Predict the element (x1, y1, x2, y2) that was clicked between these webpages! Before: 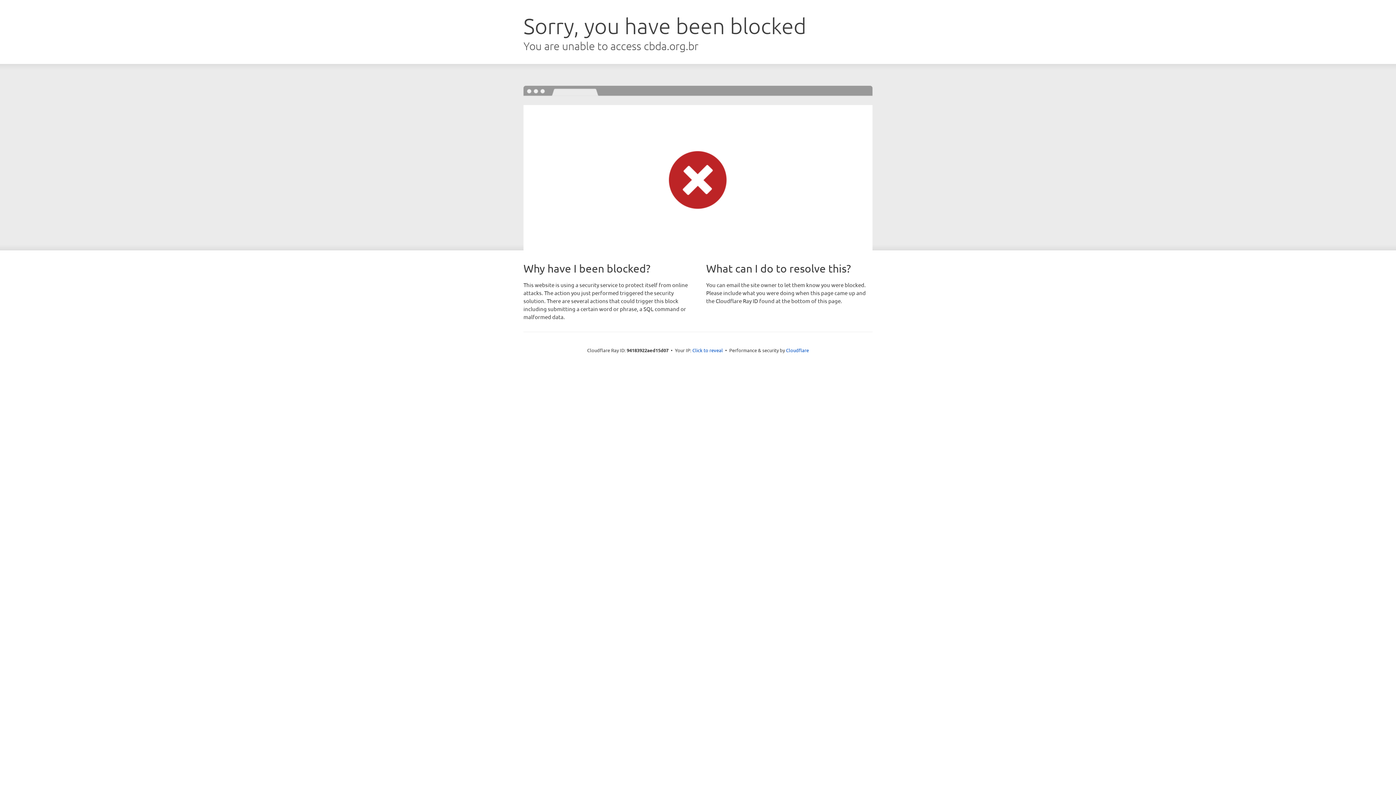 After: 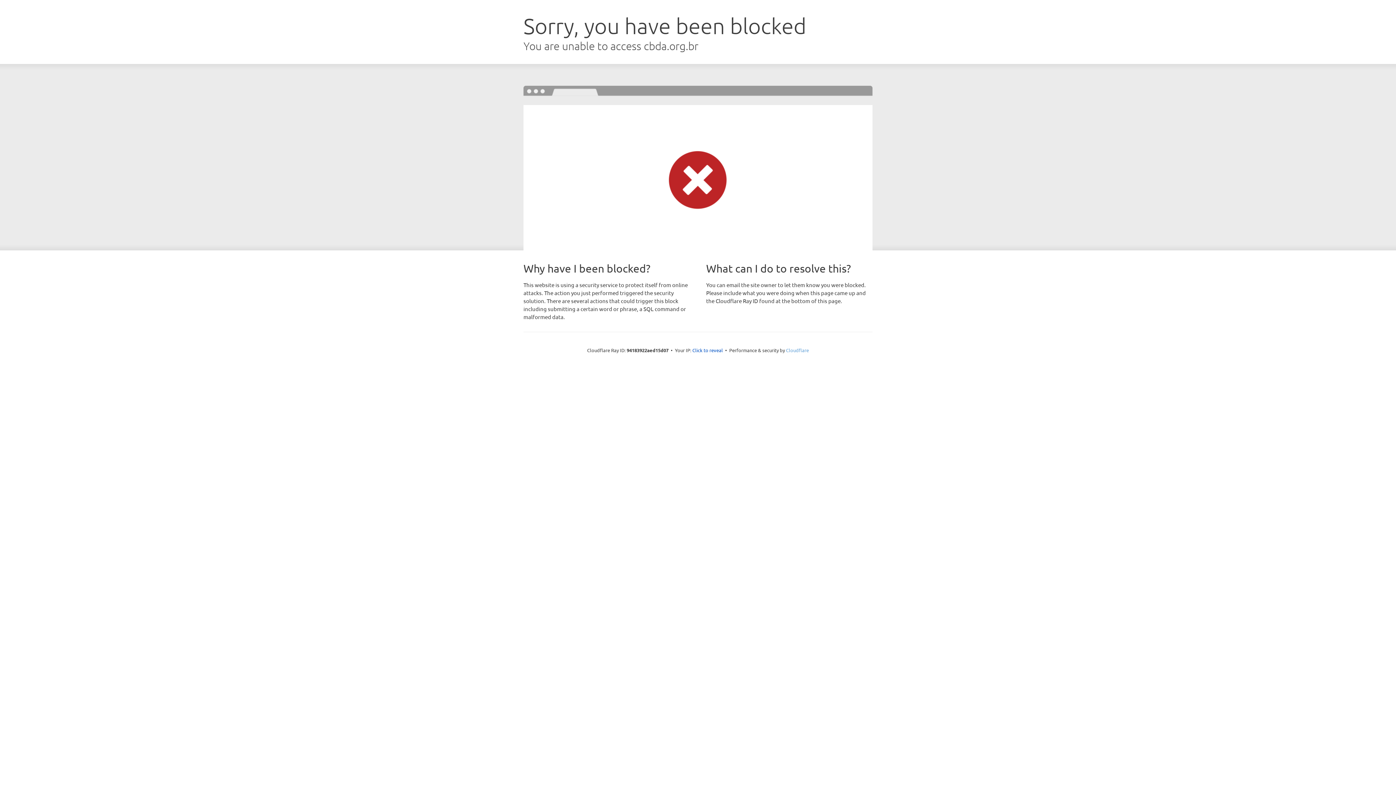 Action: label: Cloudflare bbox: (786, 347, 809, 353)